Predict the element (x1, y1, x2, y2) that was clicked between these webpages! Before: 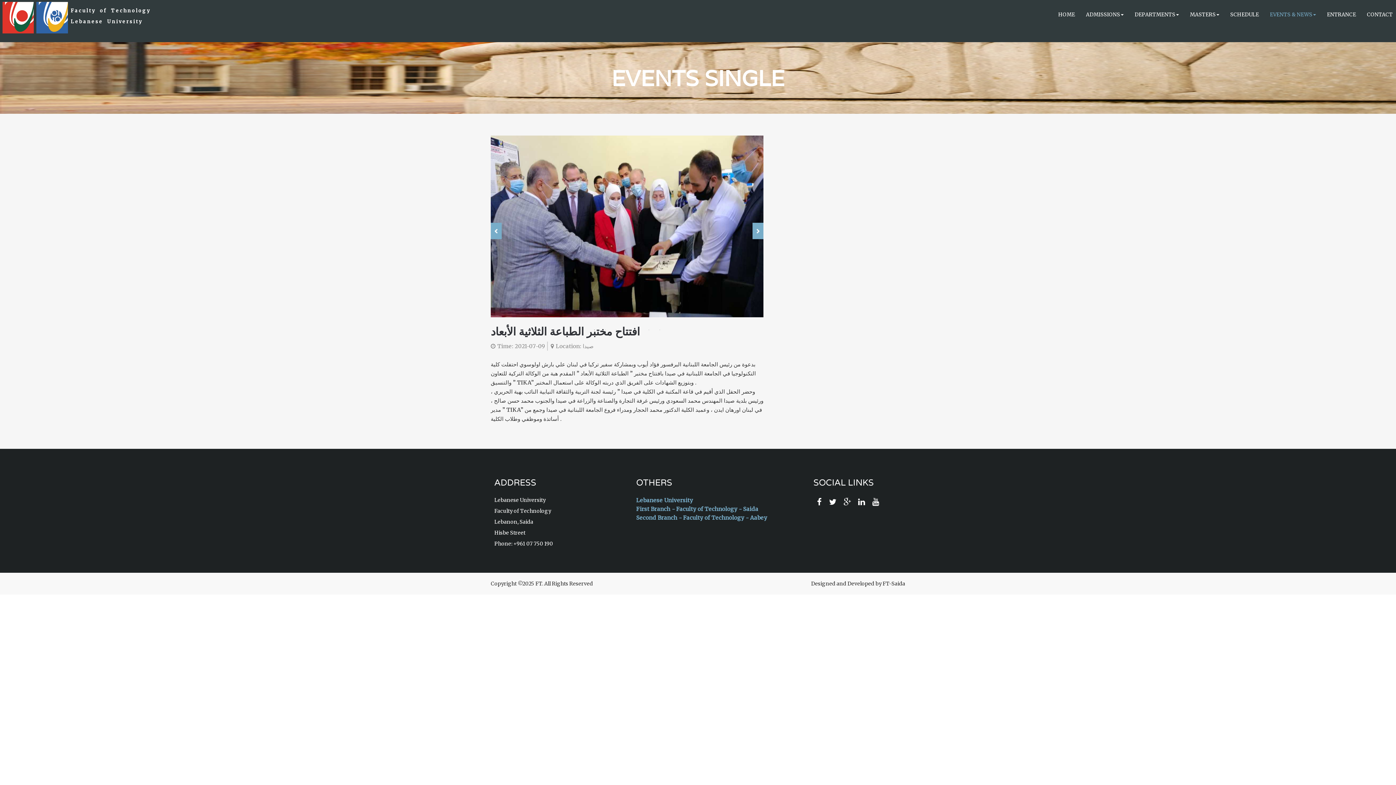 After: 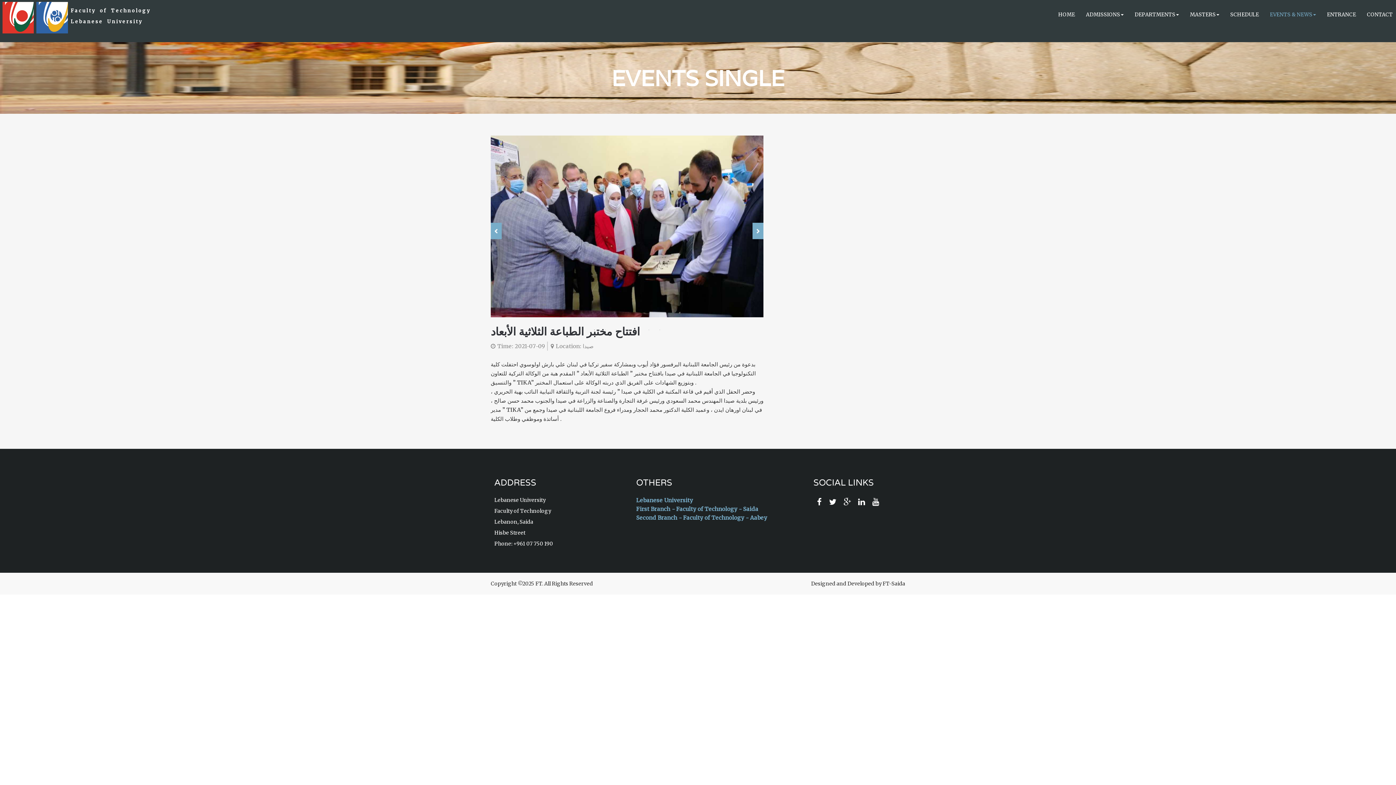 Action: bbox: (590, 326, 598, 333) label: 1